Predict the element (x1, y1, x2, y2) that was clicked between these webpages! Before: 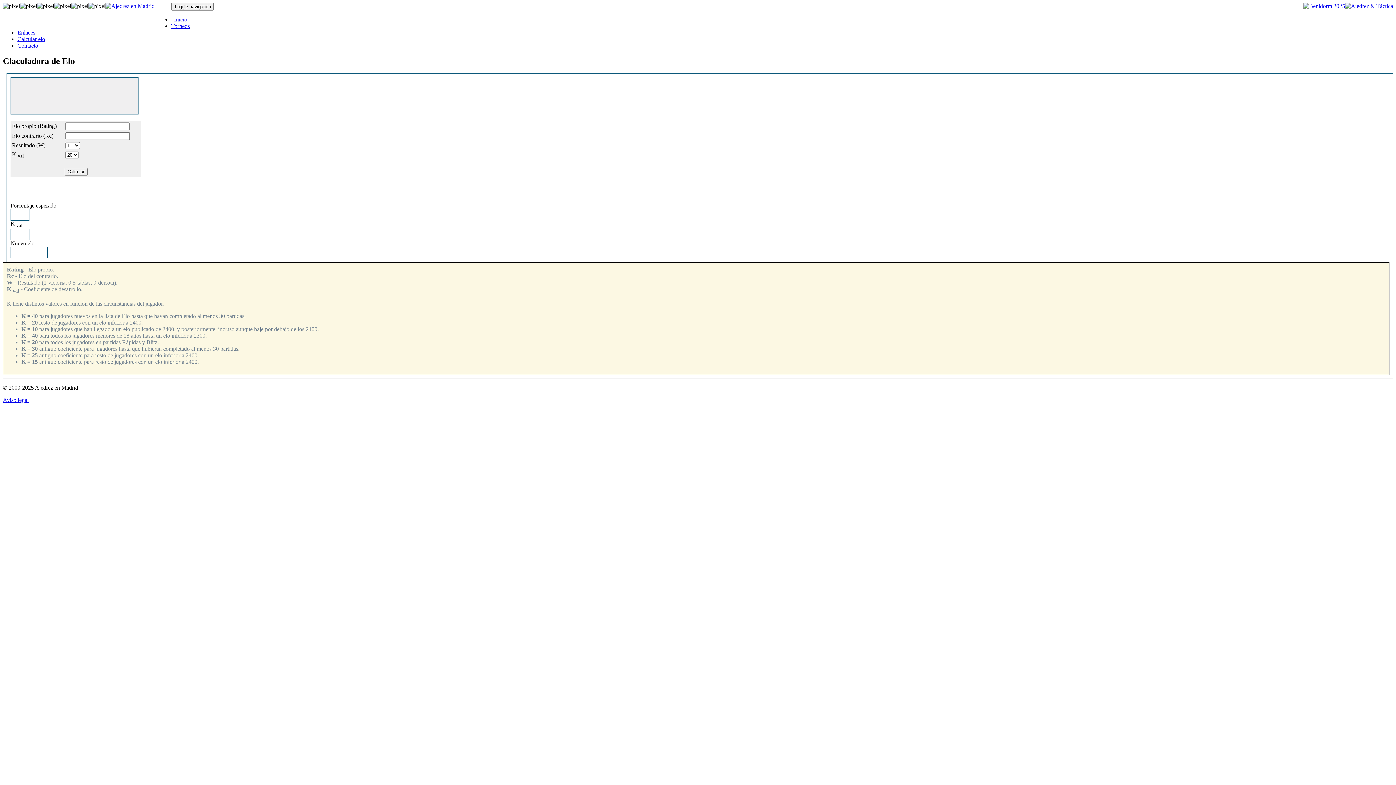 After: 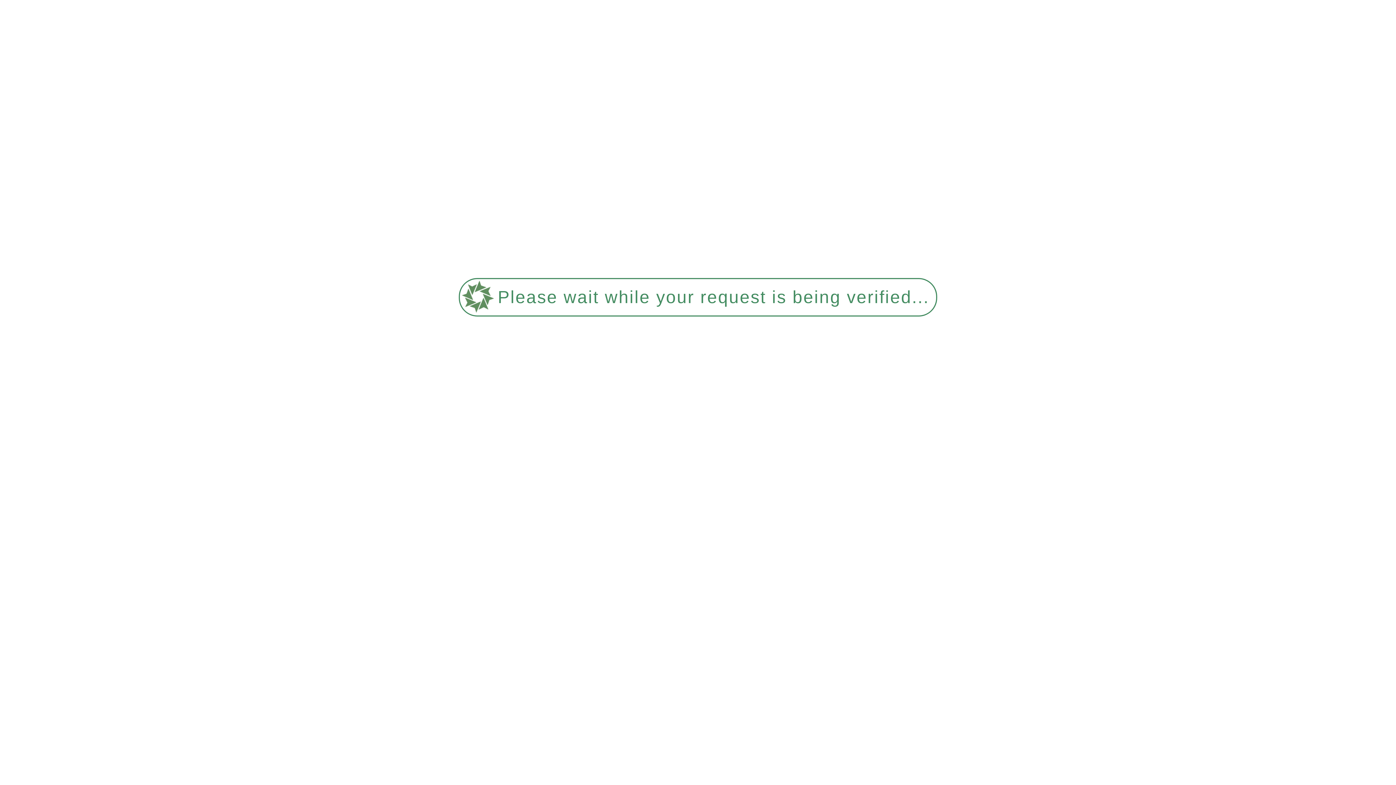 Action: label:   Inicio   bbox: (171, 16, 190, 22)